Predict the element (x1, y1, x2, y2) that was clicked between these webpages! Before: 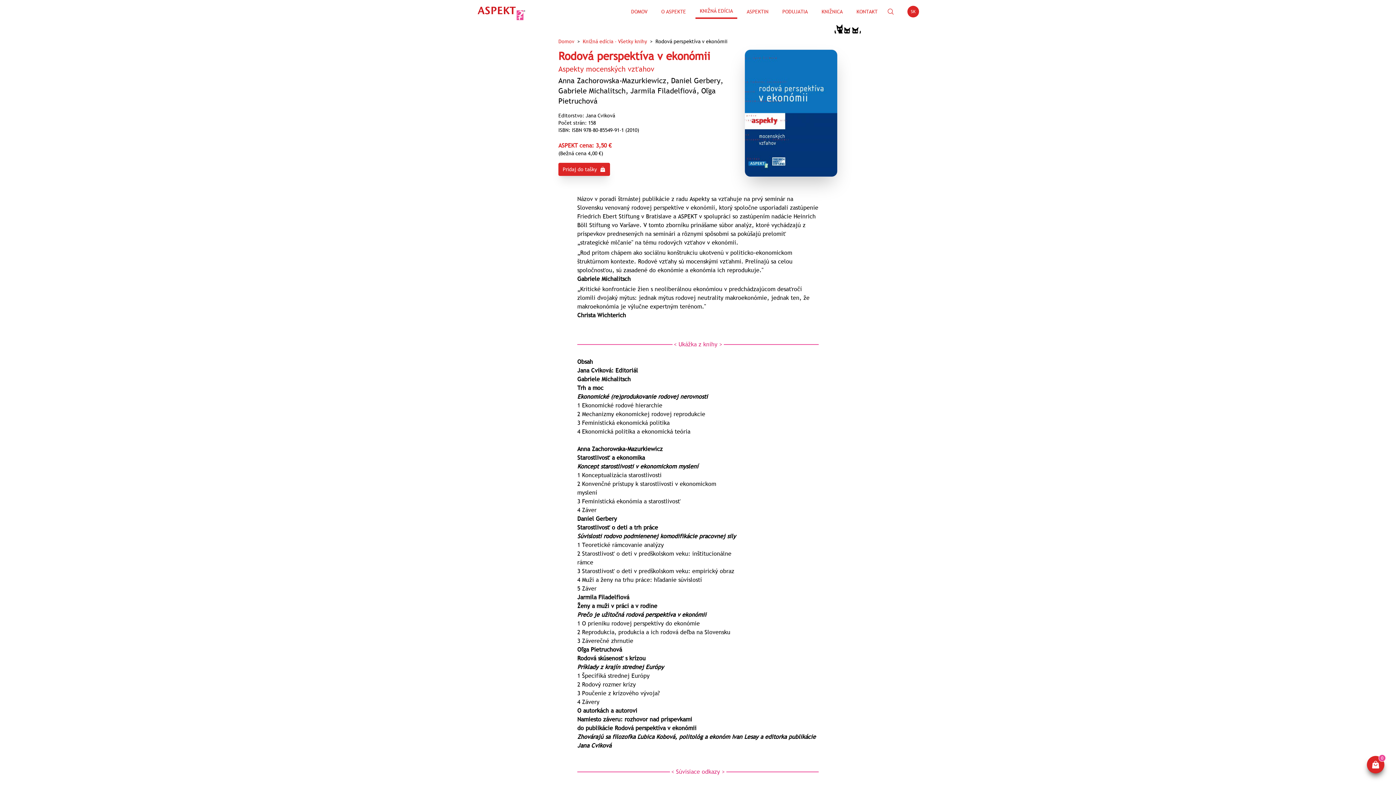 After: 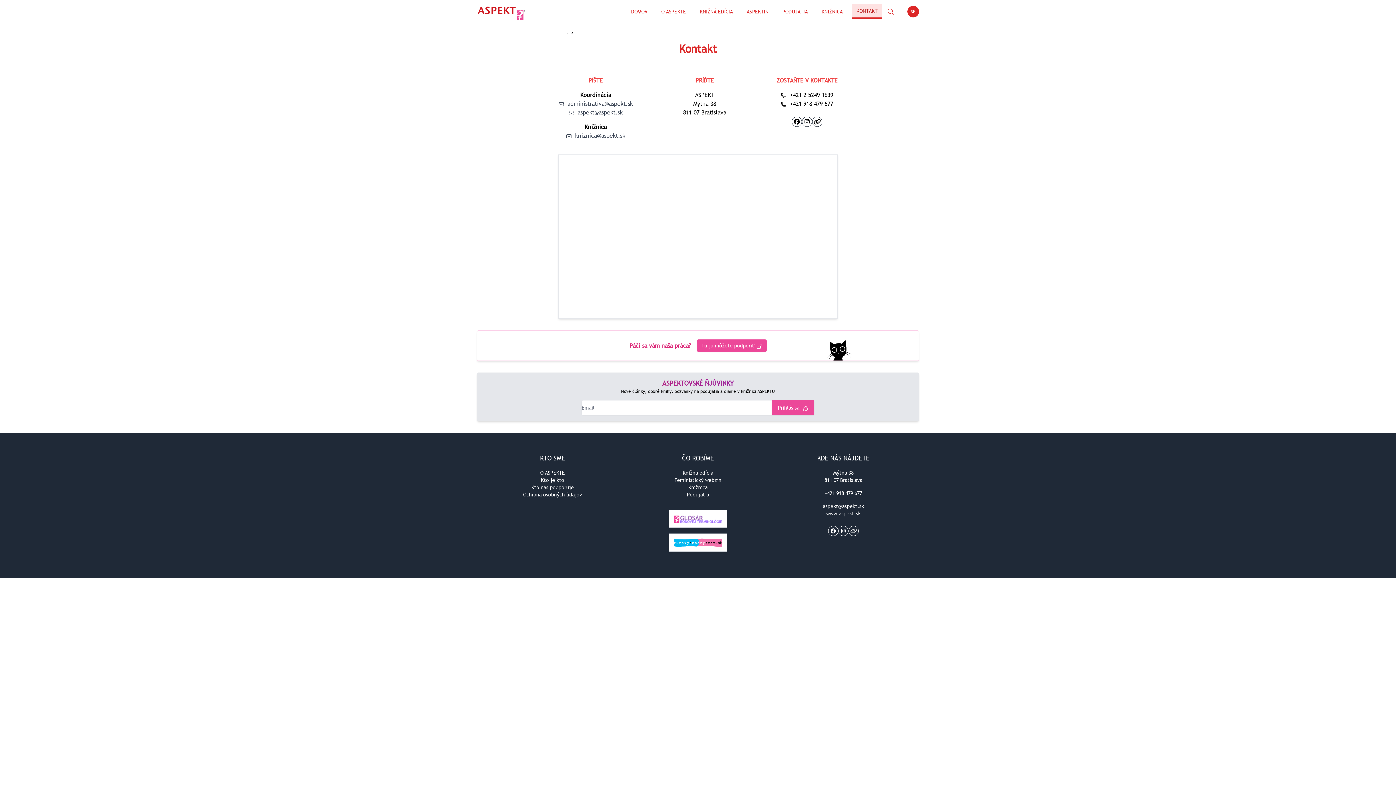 Action: label: KONTAKT bbox: (852, 5, 882, 18)